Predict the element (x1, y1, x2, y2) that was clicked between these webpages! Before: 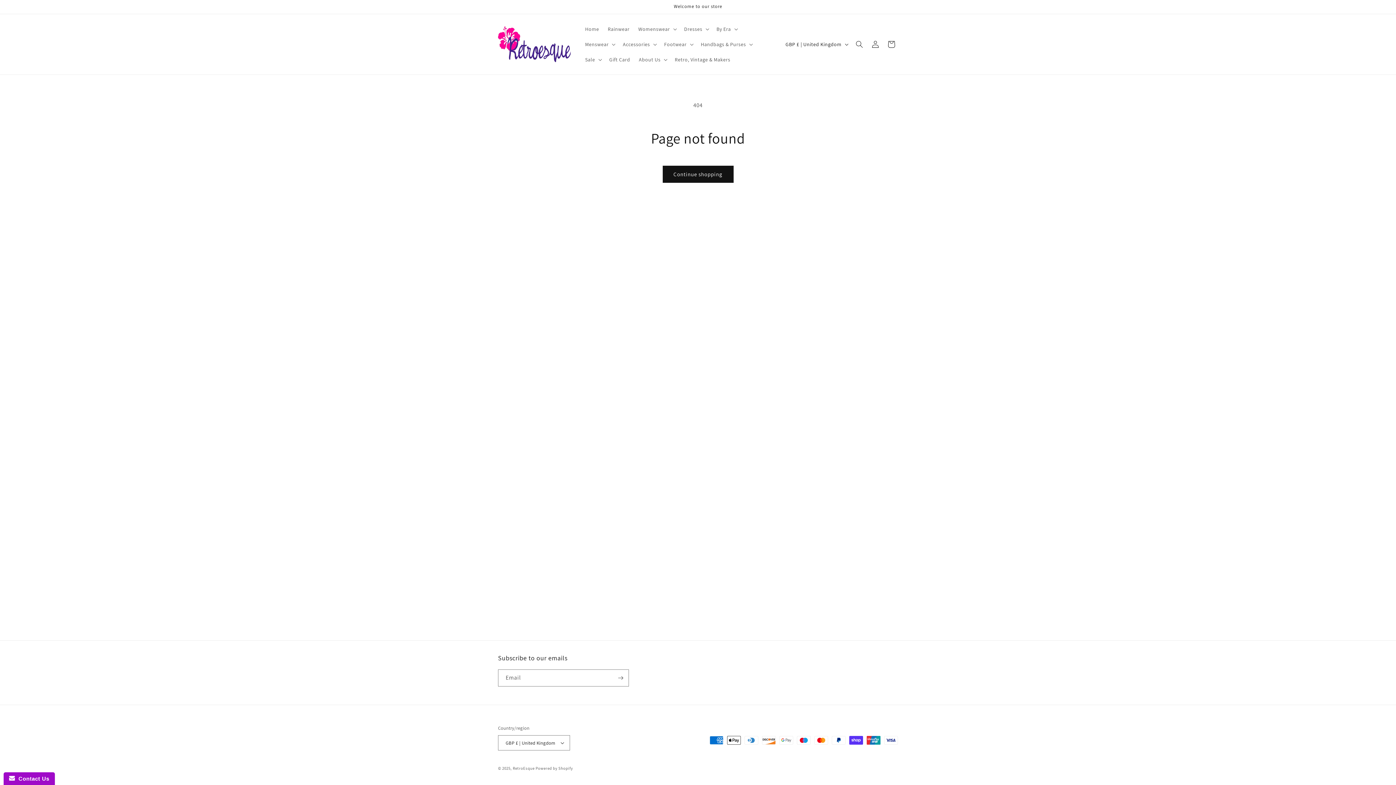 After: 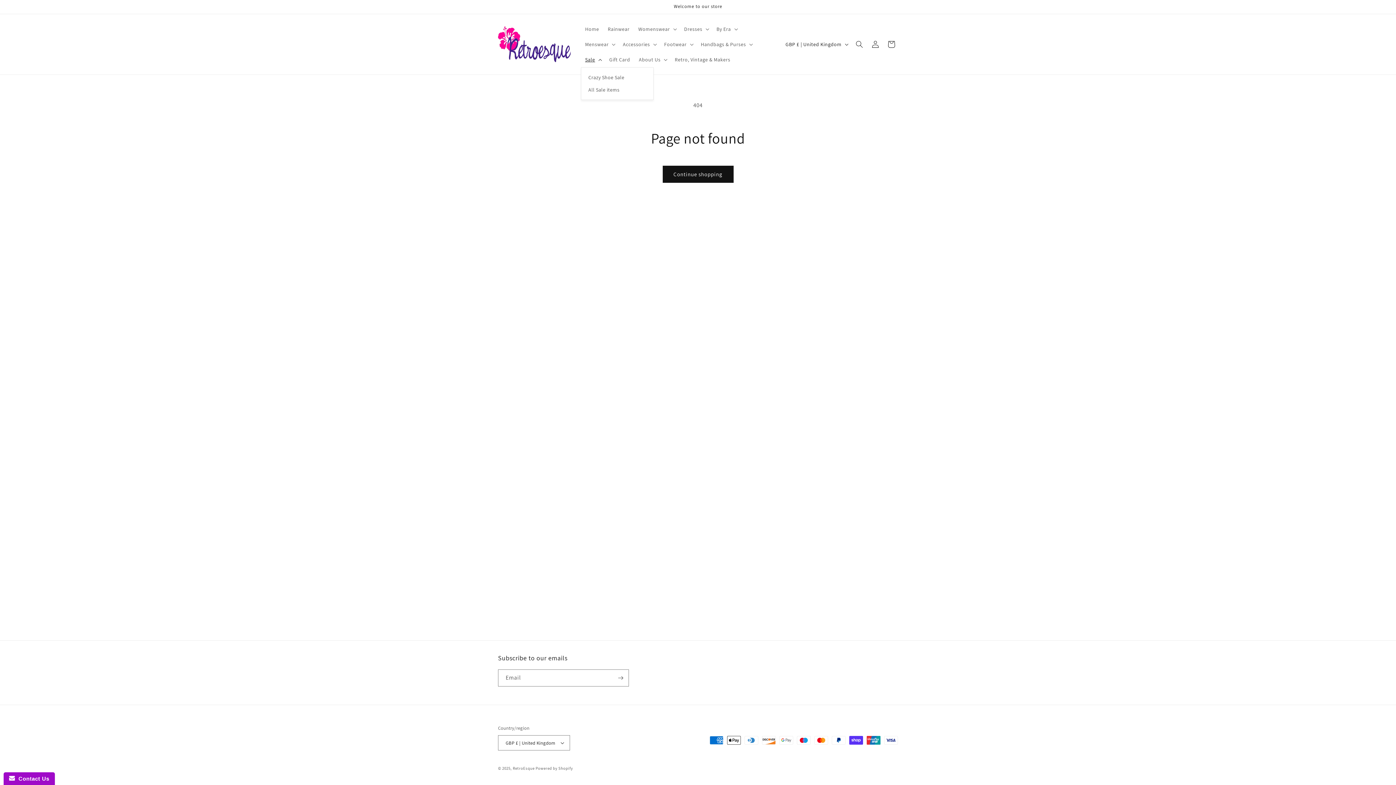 Action: label: Sale bbox: (580, 52, 605, 67)